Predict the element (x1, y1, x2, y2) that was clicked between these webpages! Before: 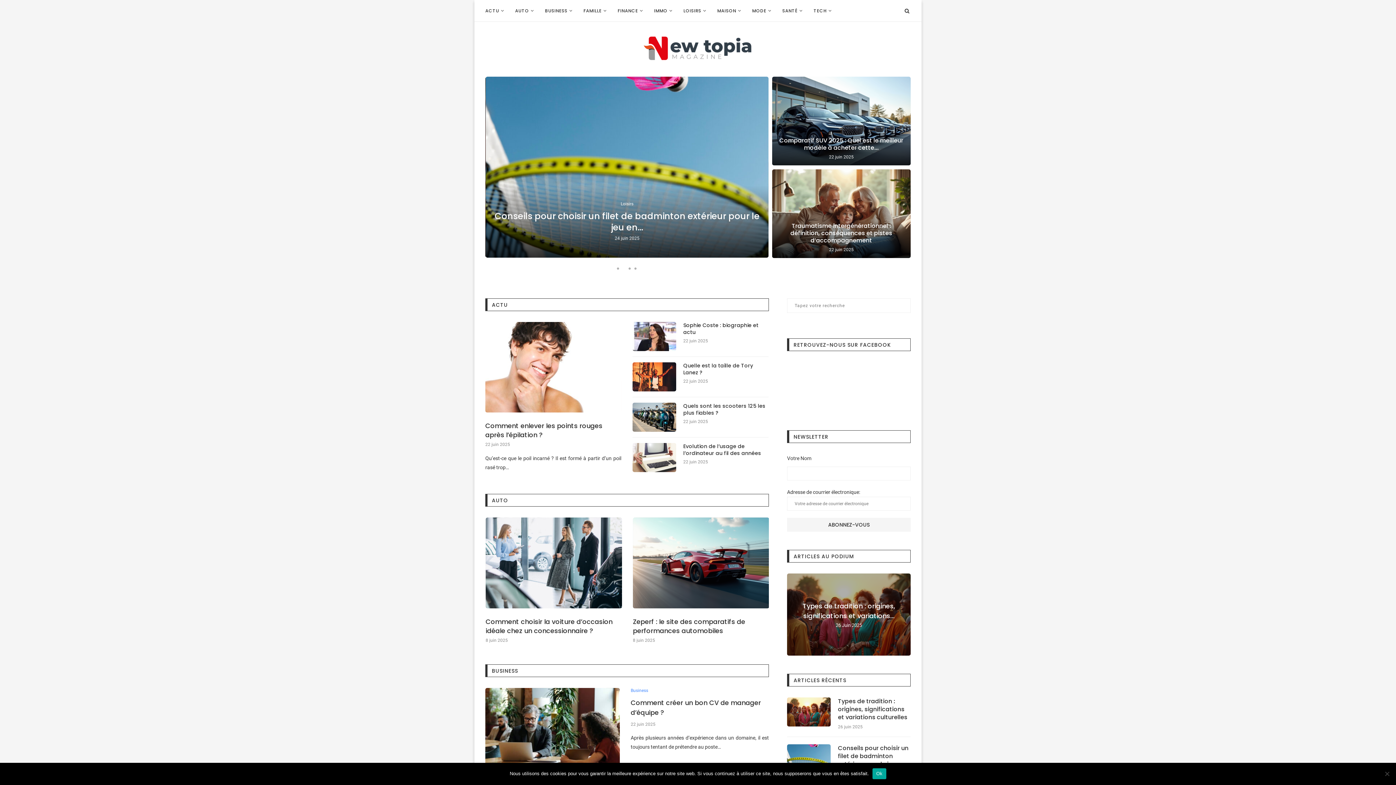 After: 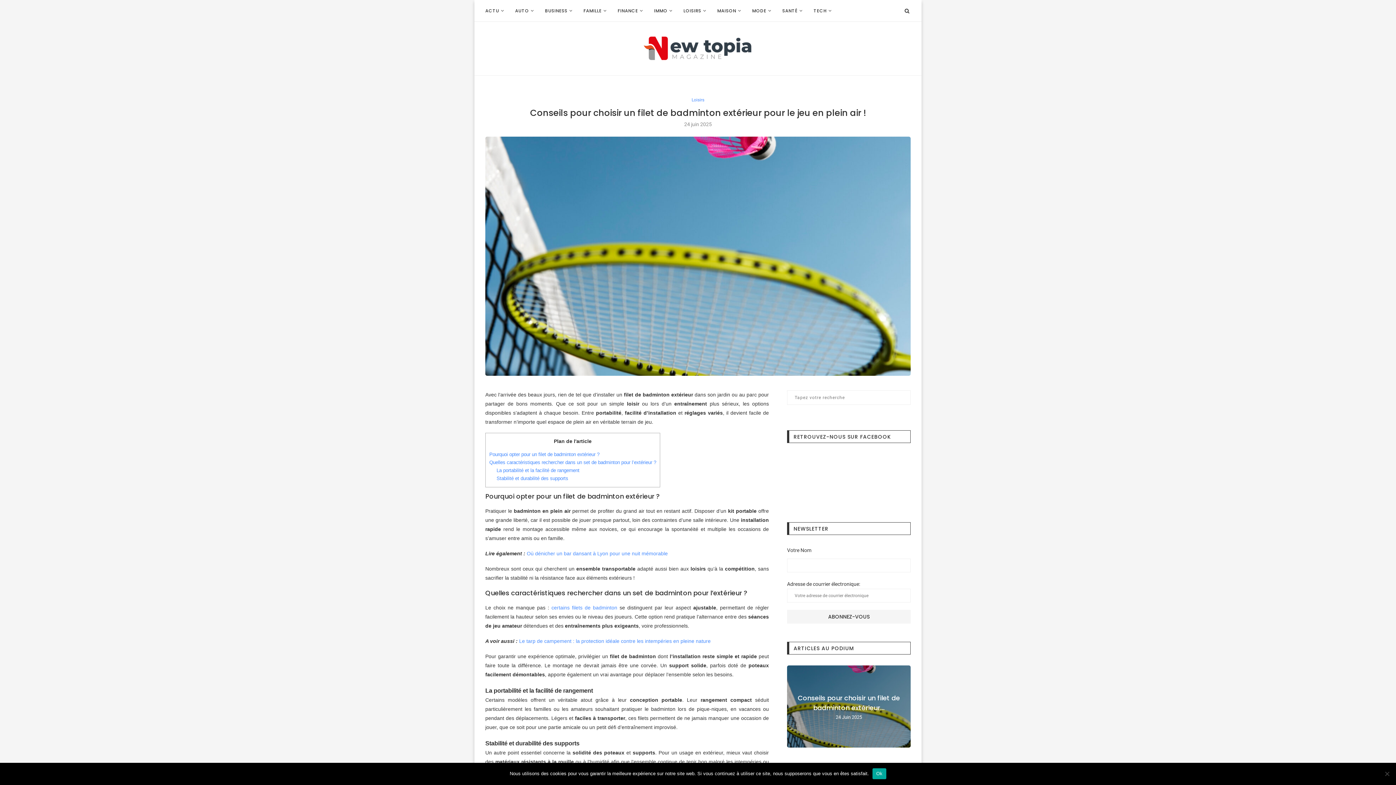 Action: label: Conseils pour choisir un filet de badminton extérieur pour le jeu en plein air ! bbox: (838, 744, 910, 776)